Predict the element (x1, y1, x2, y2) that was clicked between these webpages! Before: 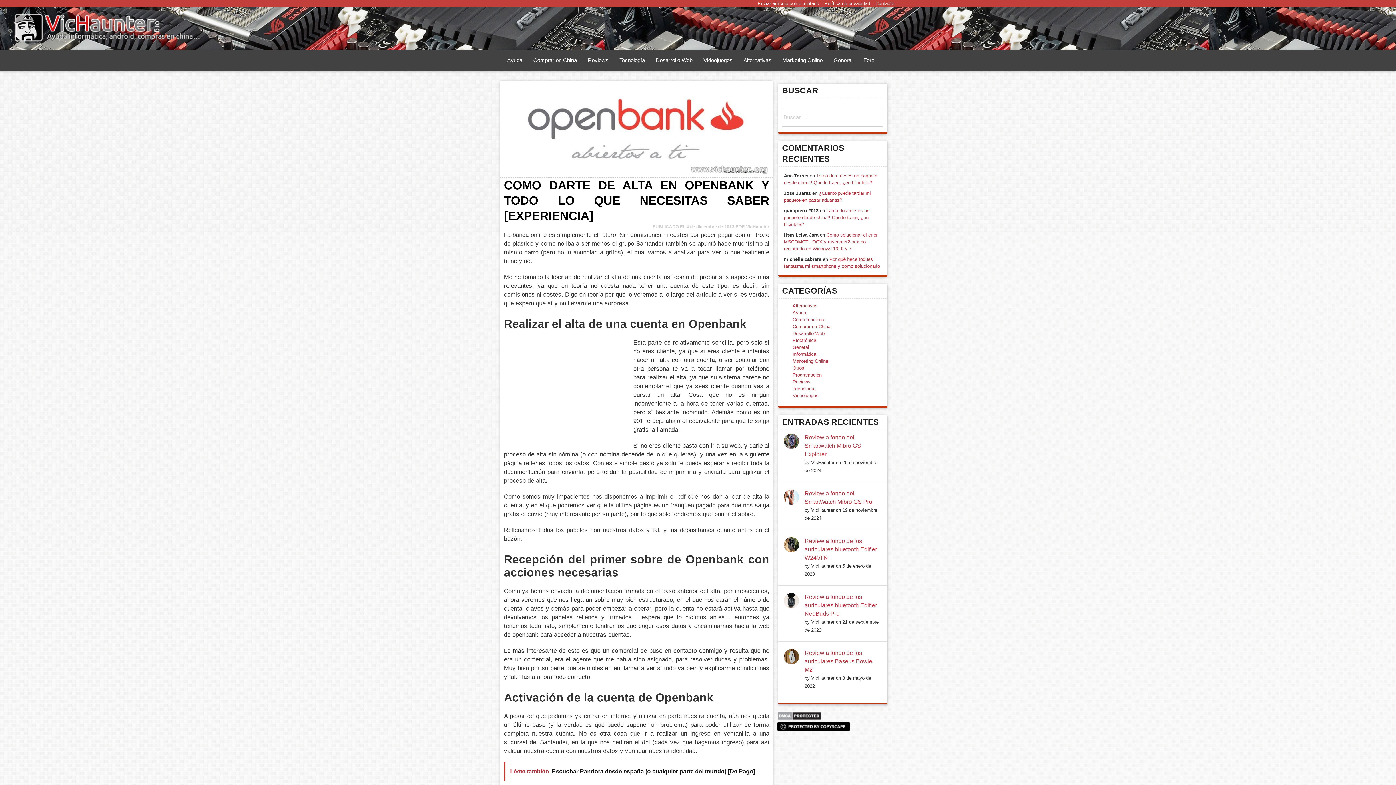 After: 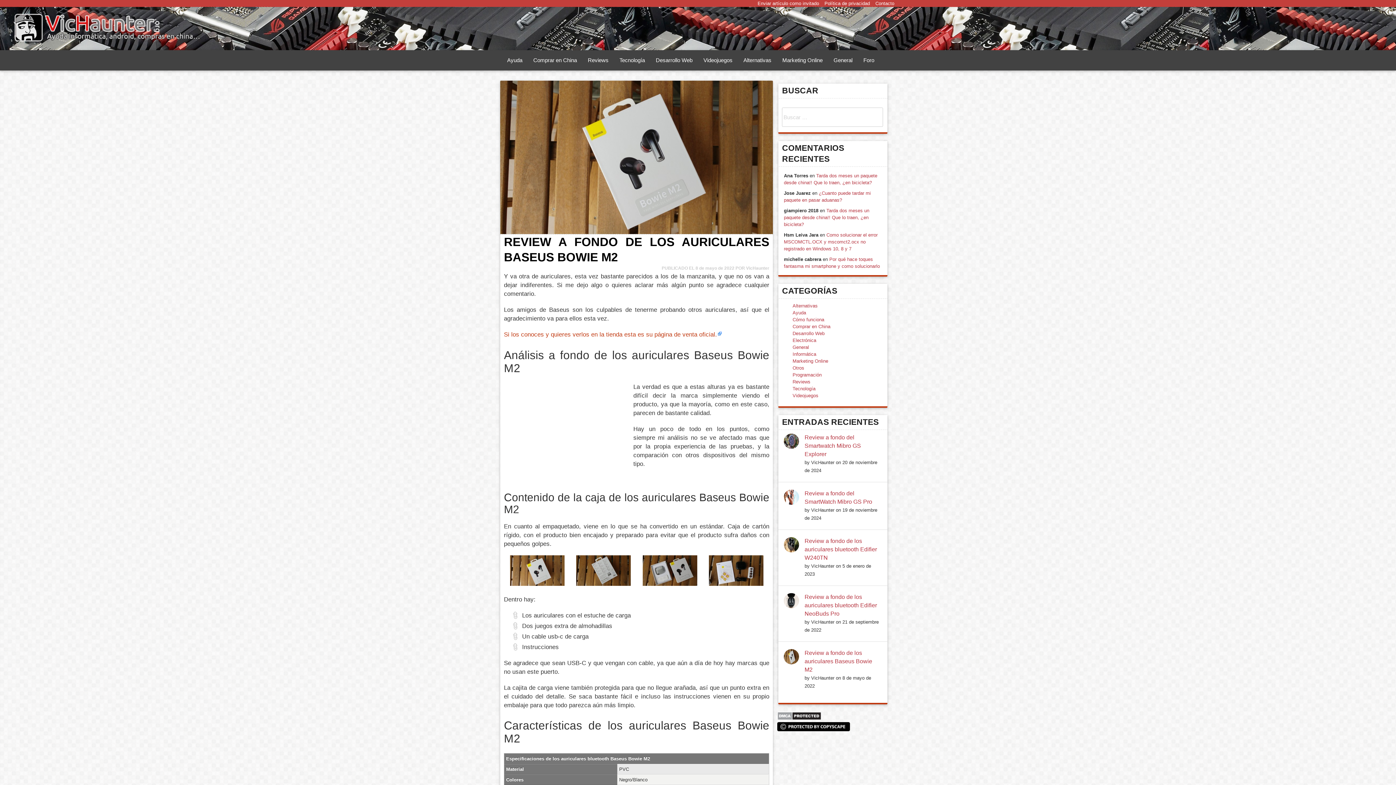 Action: label: Review a fondo de los auriculares Baseus Bowie M2 bbox: (804, 650, 872, 673)